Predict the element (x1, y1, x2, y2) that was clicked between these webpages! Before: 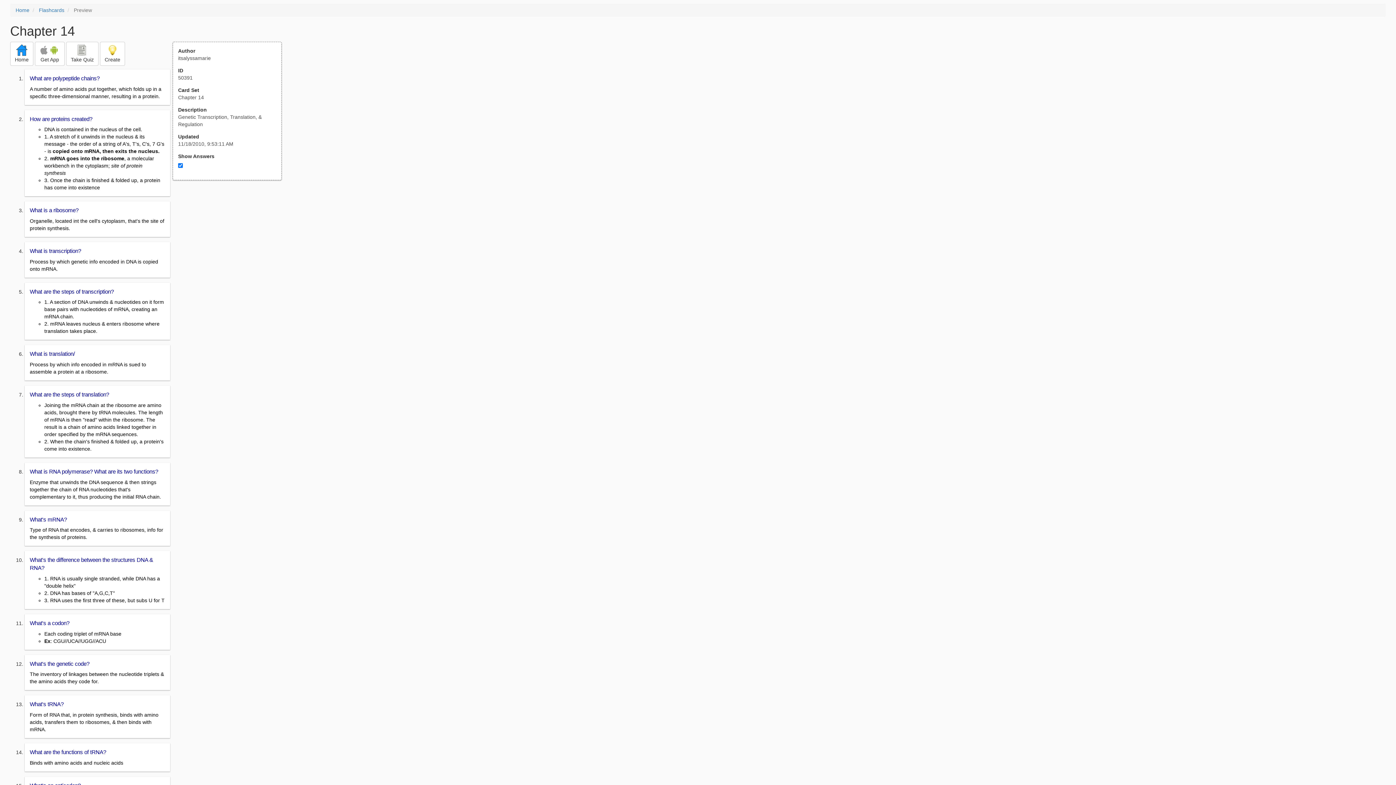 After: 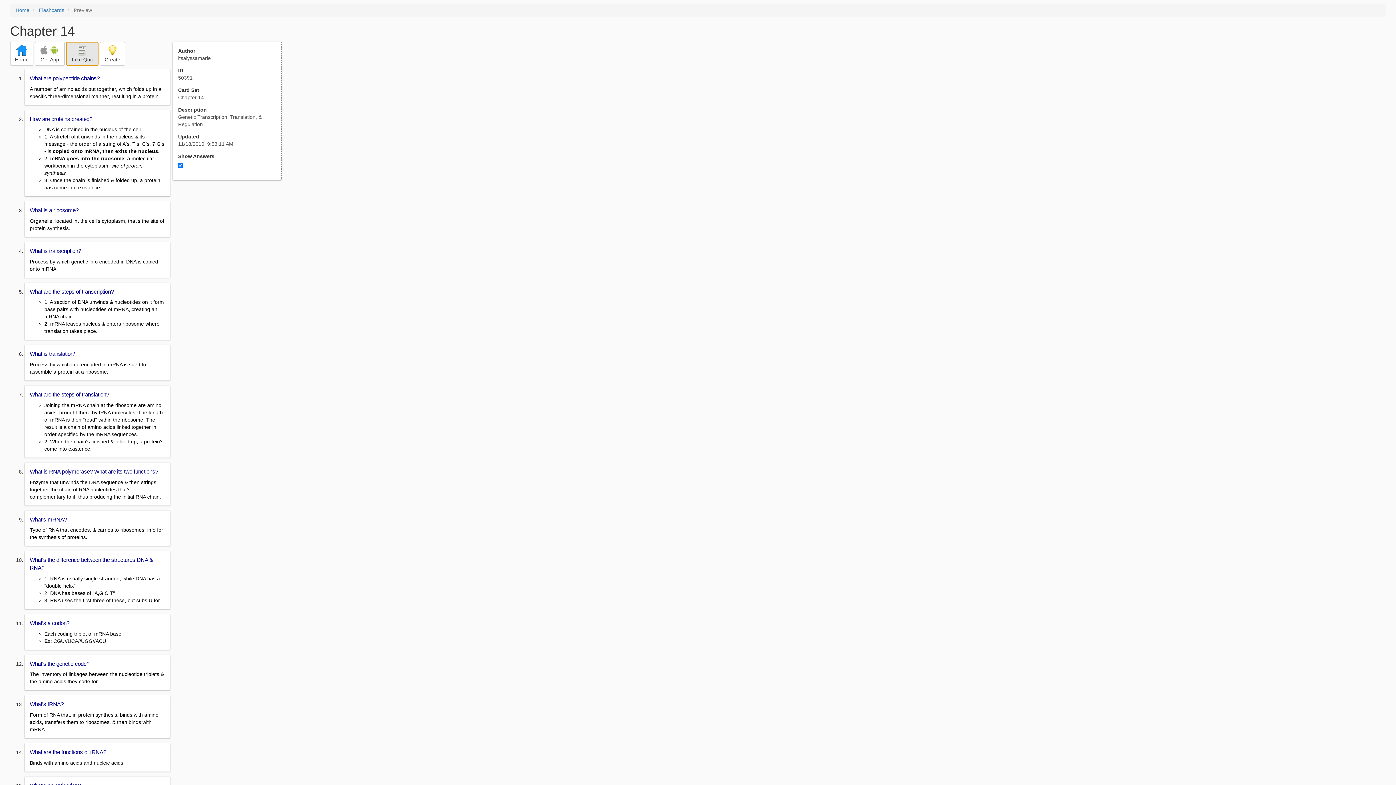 Action: bbox: (66, 41, 98, 65) label: 
Take Quiz